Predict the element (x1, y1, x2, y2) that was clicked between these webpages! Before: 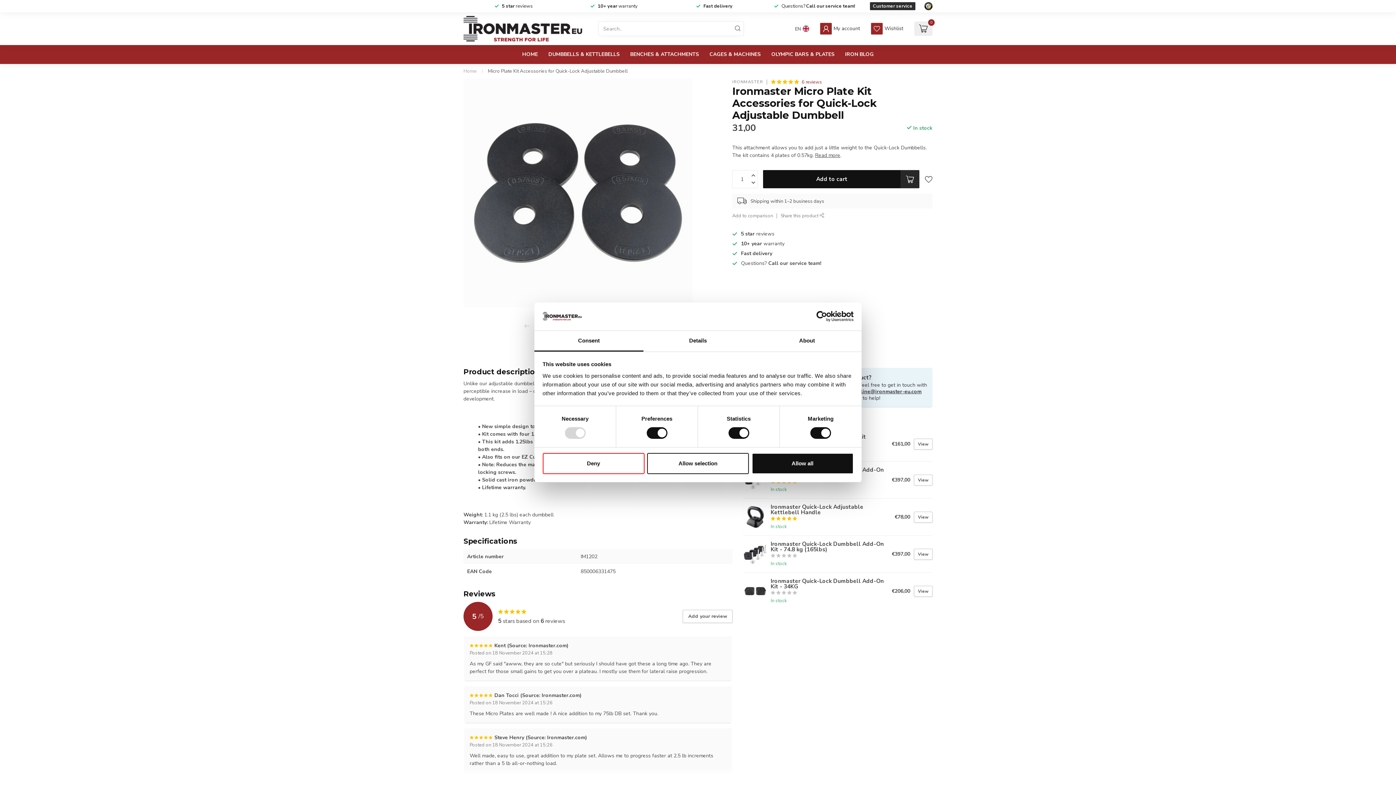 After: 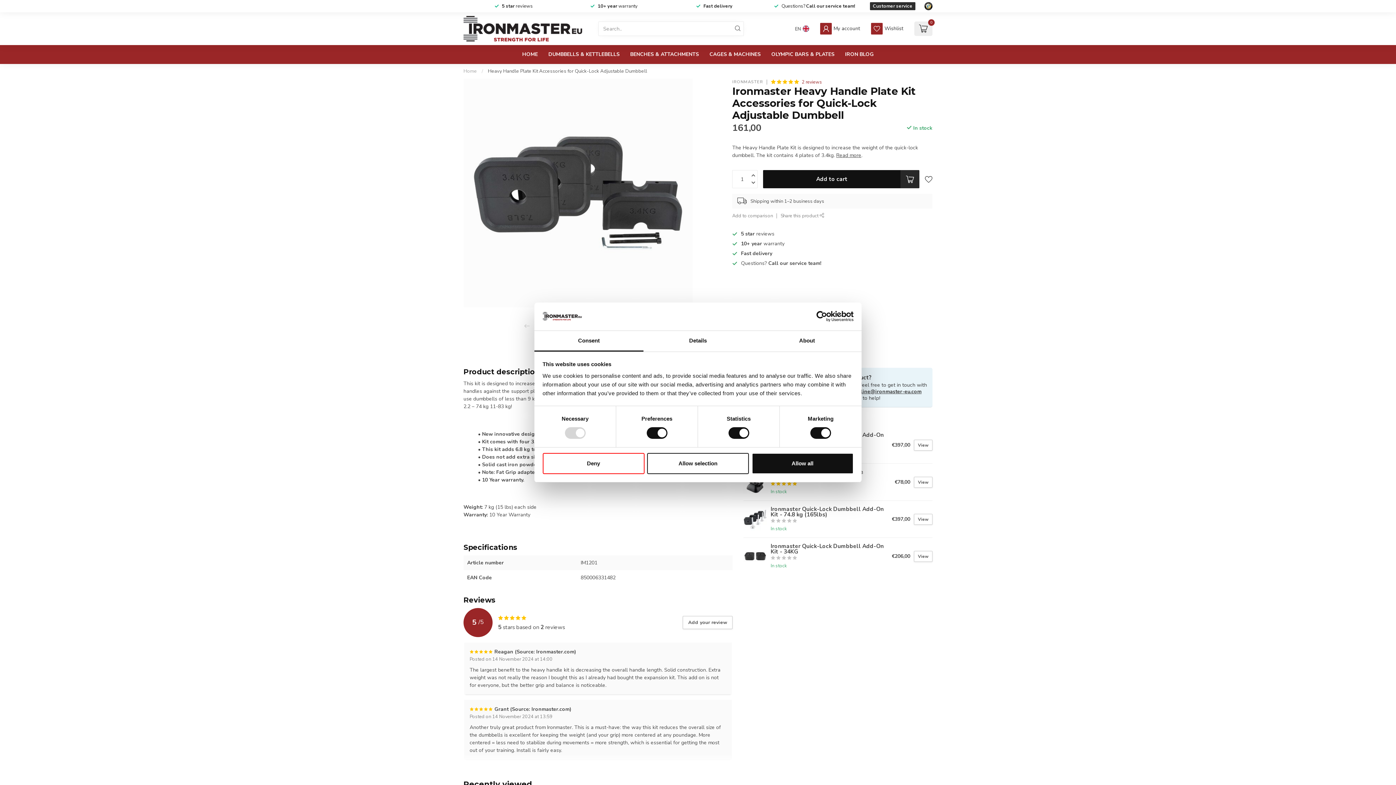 Action: bbox: (914, 438, 932, 449) label: View